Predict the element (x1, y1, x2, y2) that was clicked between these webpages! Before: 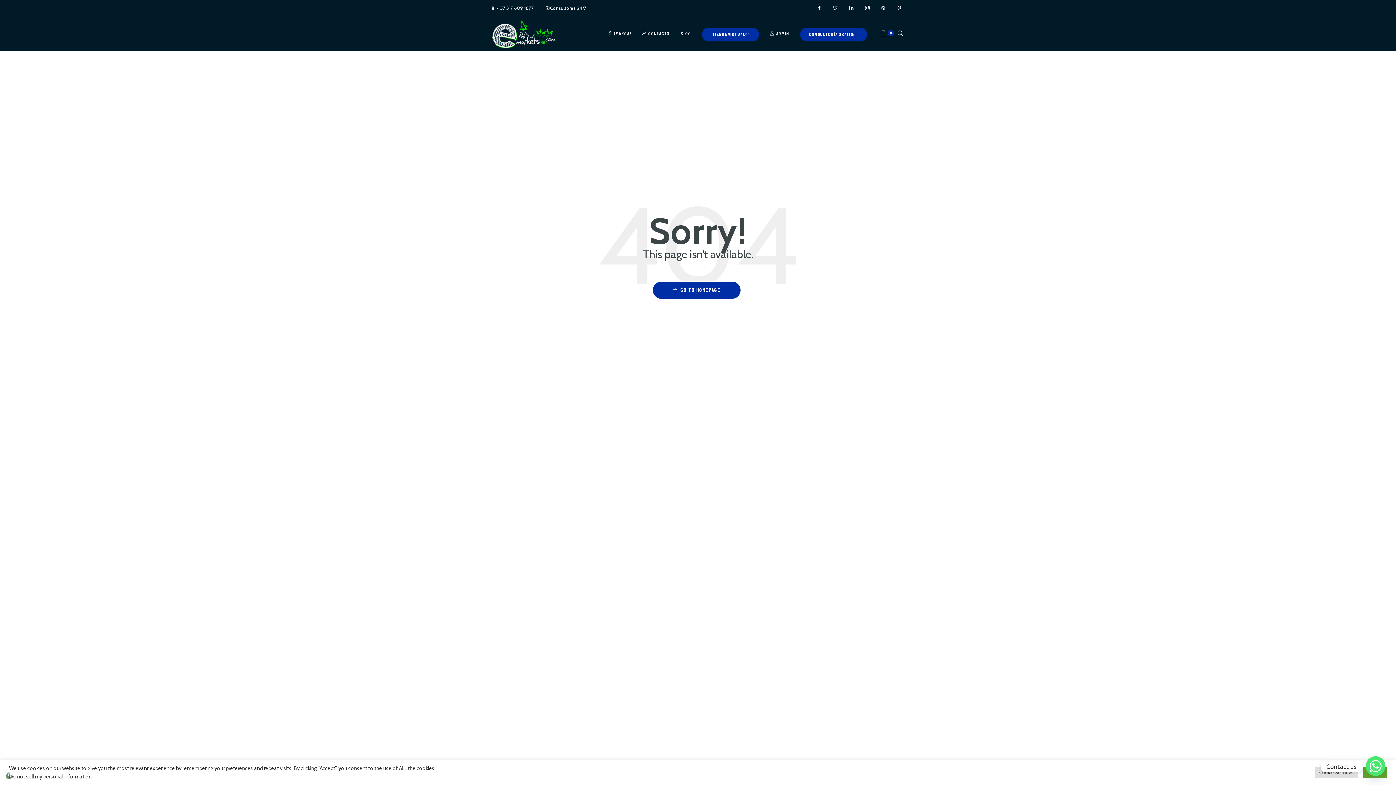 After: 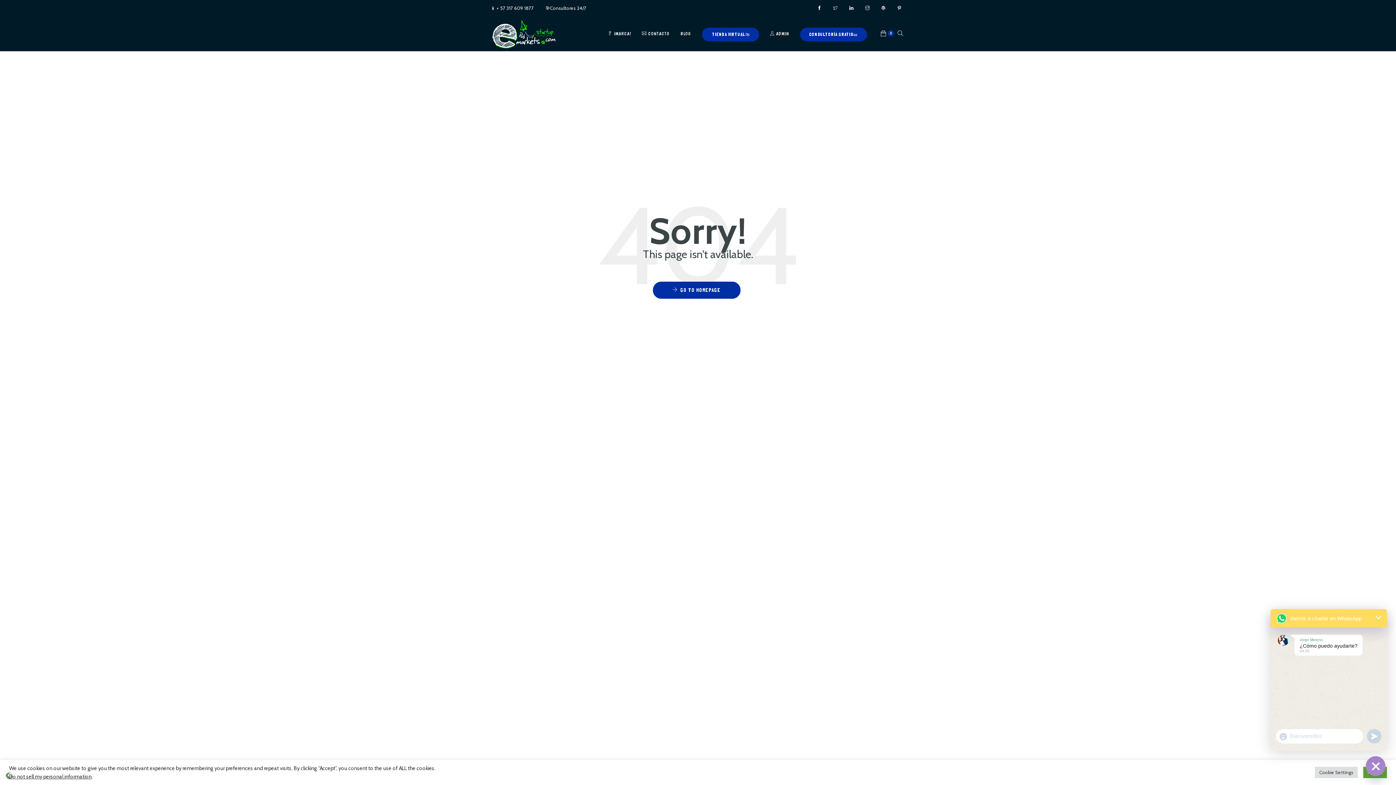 Action: label: Whatsapp bbox: (1366, 756, 1385, 776)